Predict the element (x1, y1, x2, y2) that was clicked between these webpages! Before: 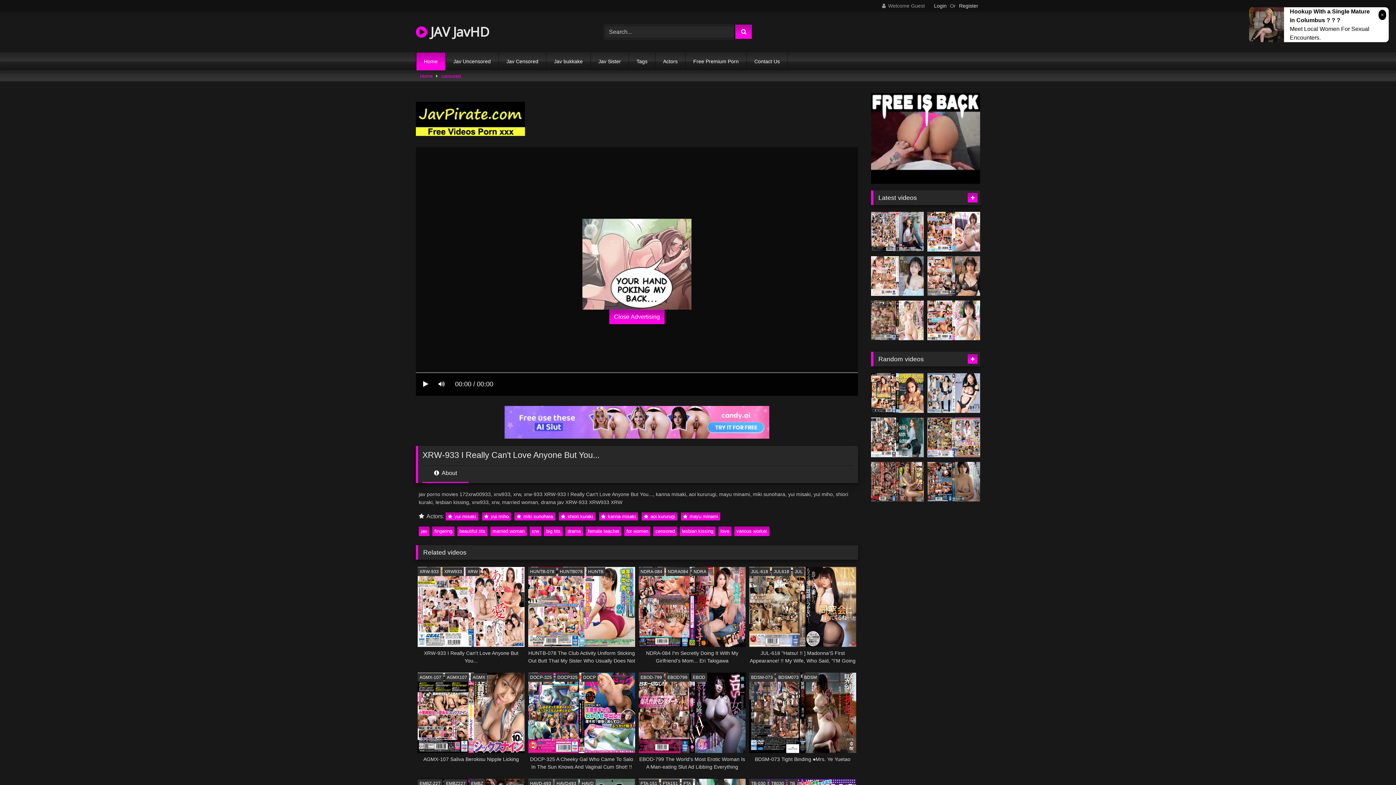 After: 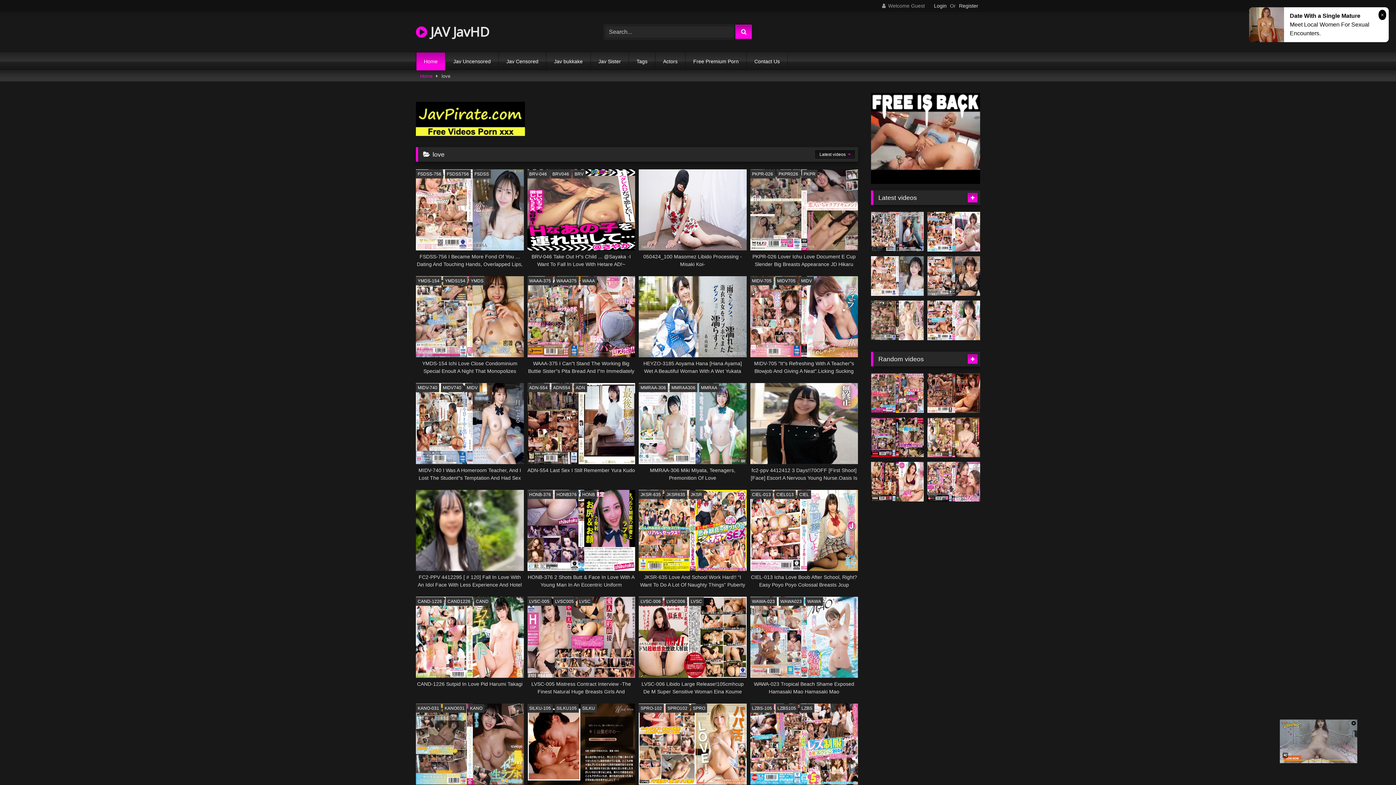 Action: bbox: (718, 526, 731, 536) label: love